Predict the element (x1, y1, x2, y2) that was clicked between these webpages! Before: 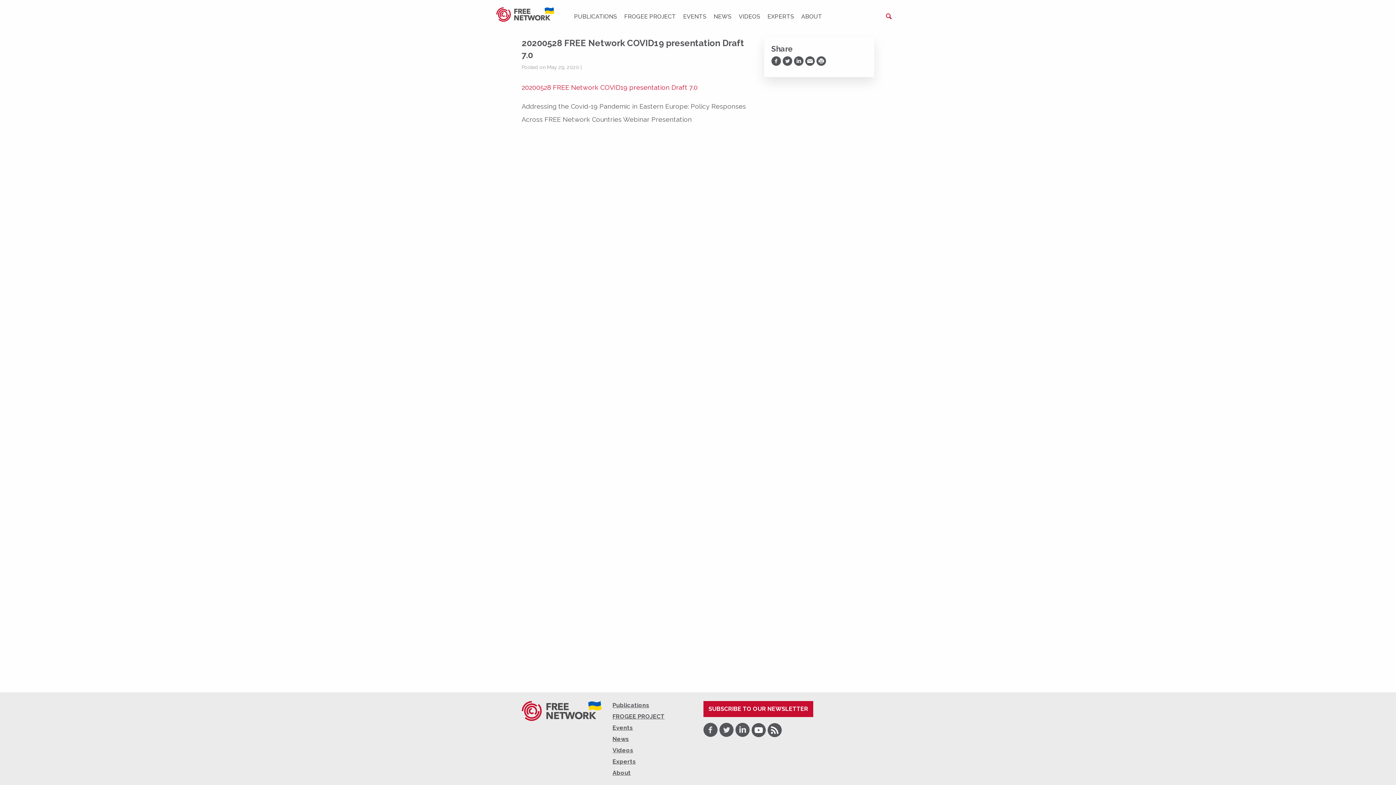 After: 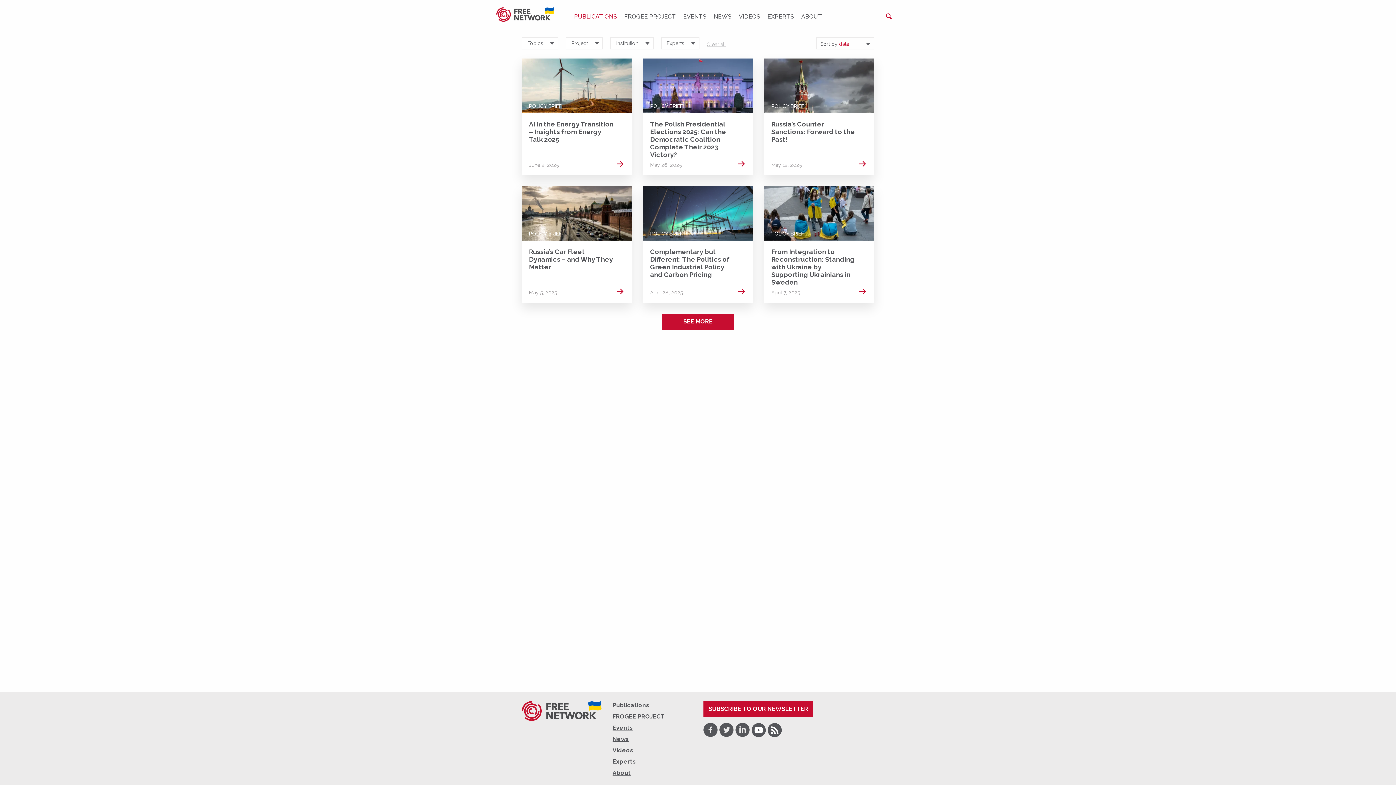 Action: label: Publications bbox: (612, 702, 649, 709)